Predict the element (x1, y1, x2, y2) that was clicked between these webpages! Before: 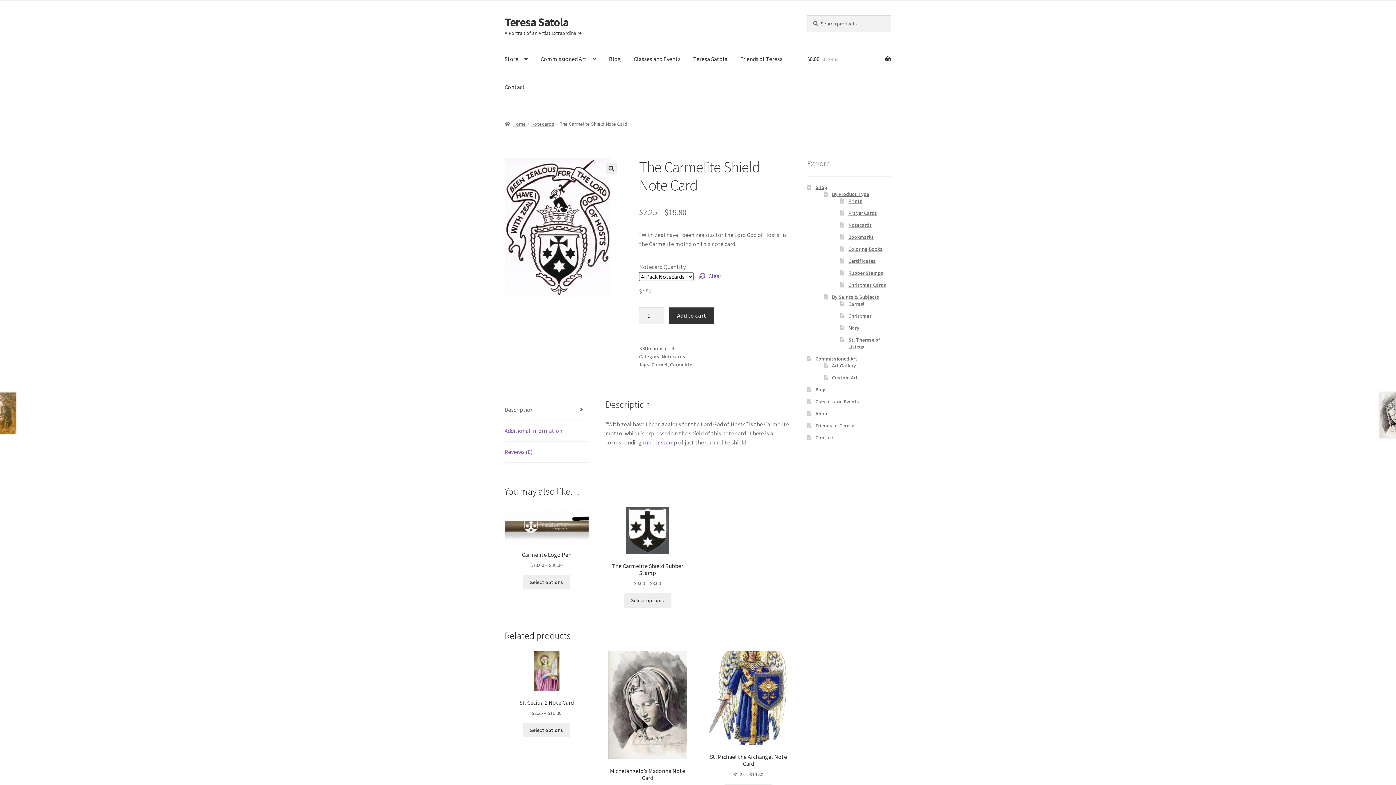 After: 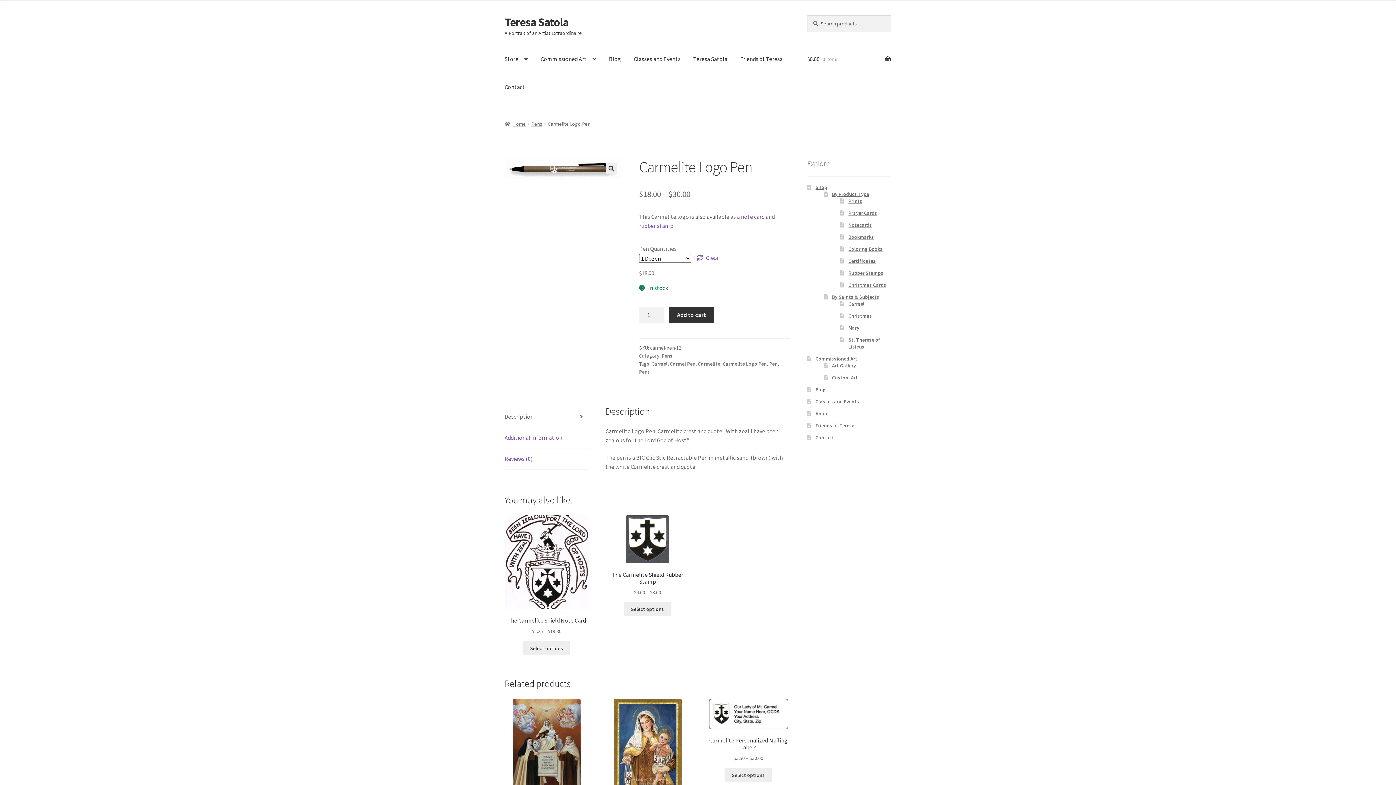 Action: label: Select options for “Carmelite Logo Pen” bbox: (523, 575, 570, 589)